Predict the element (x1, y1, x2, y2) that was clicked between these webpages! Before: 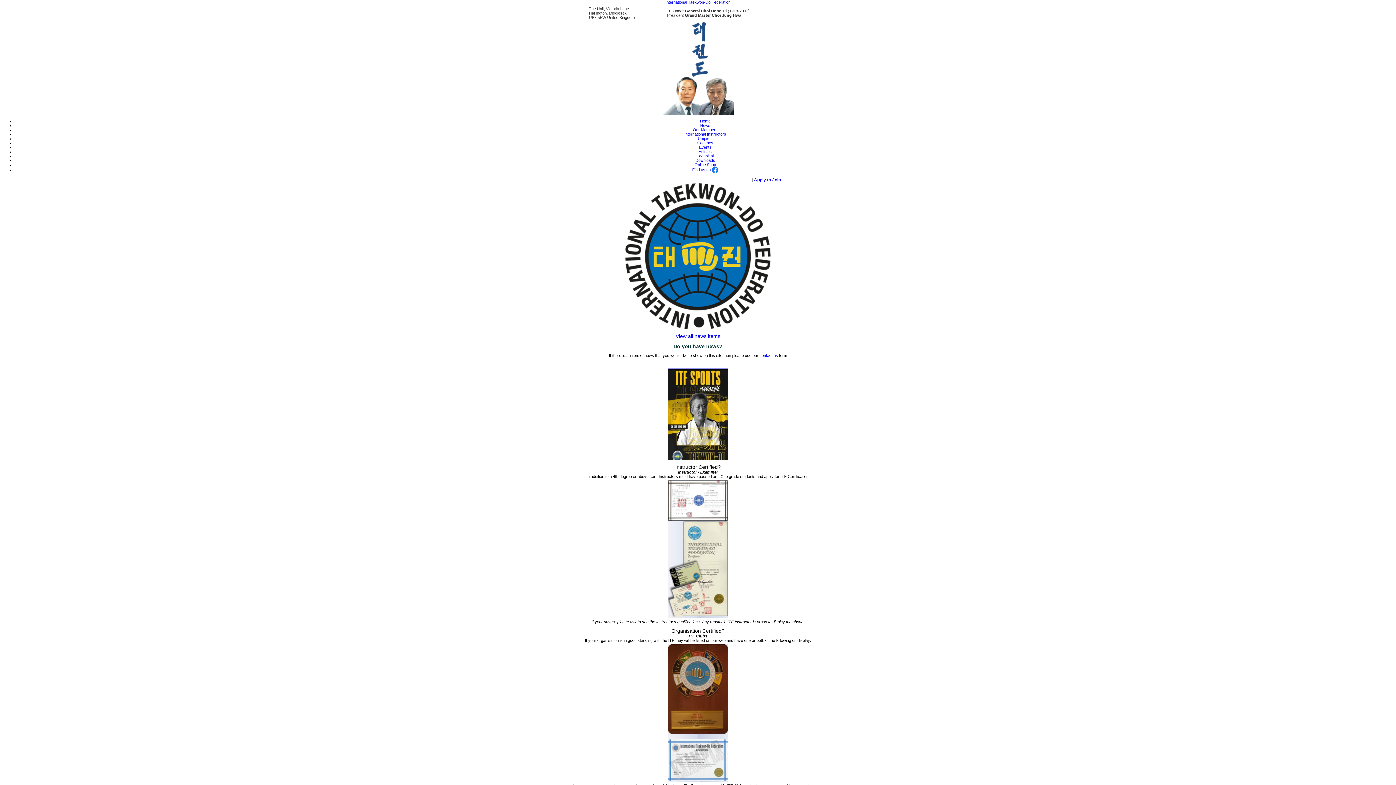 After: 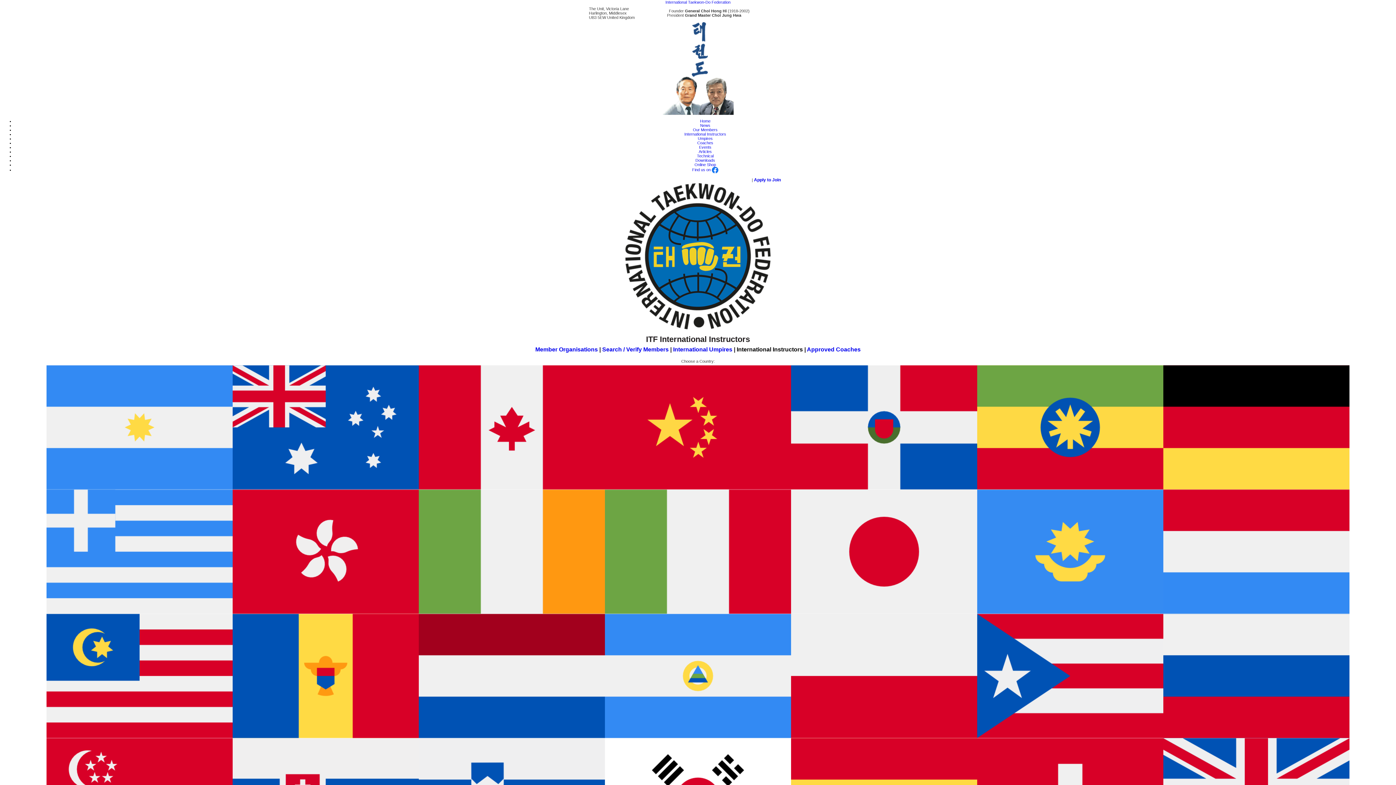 Action: bbox: (684, 132, 726, 136) label: International Instructors